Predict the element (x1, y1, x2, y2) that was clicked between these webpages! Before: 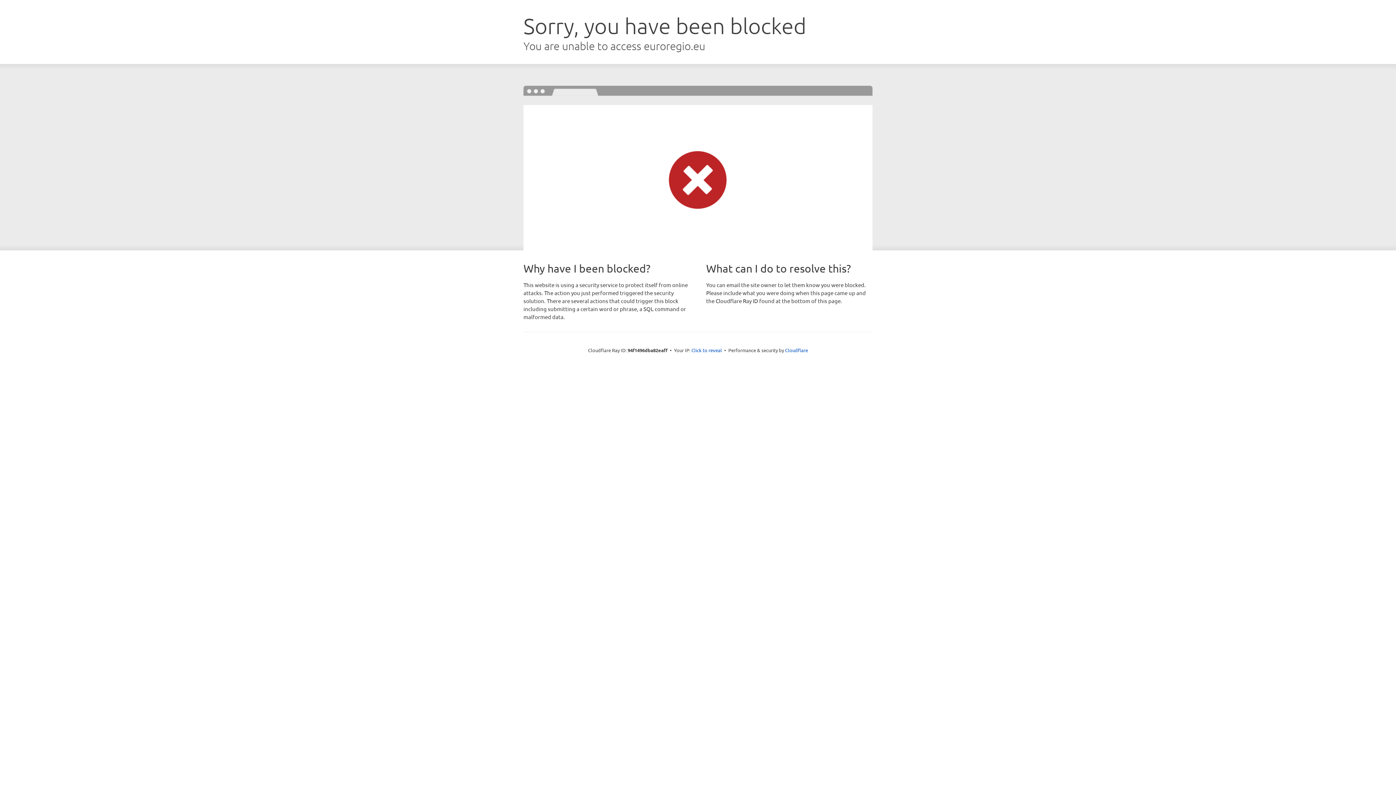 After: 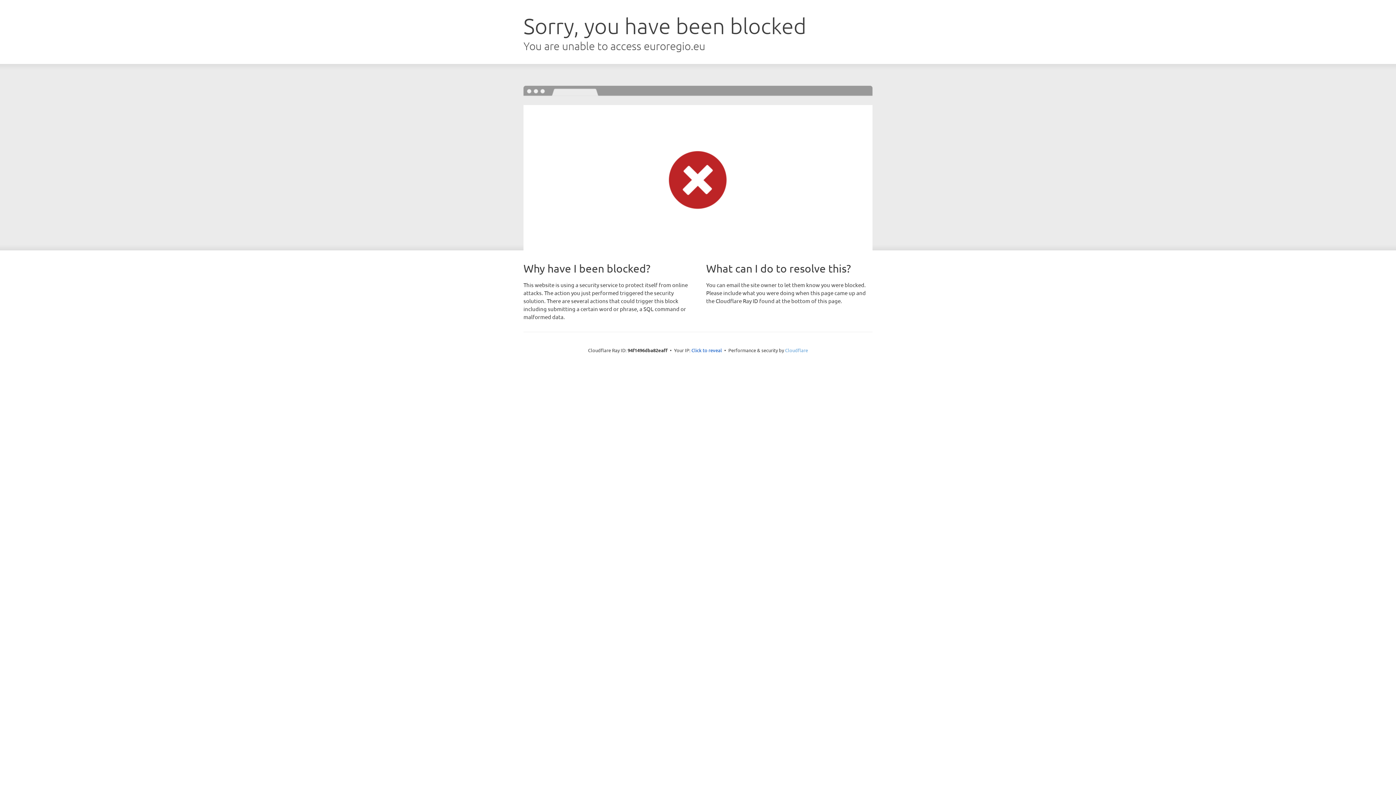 Action: bbox: (785, 347, 808, 353) label: Cloudflare